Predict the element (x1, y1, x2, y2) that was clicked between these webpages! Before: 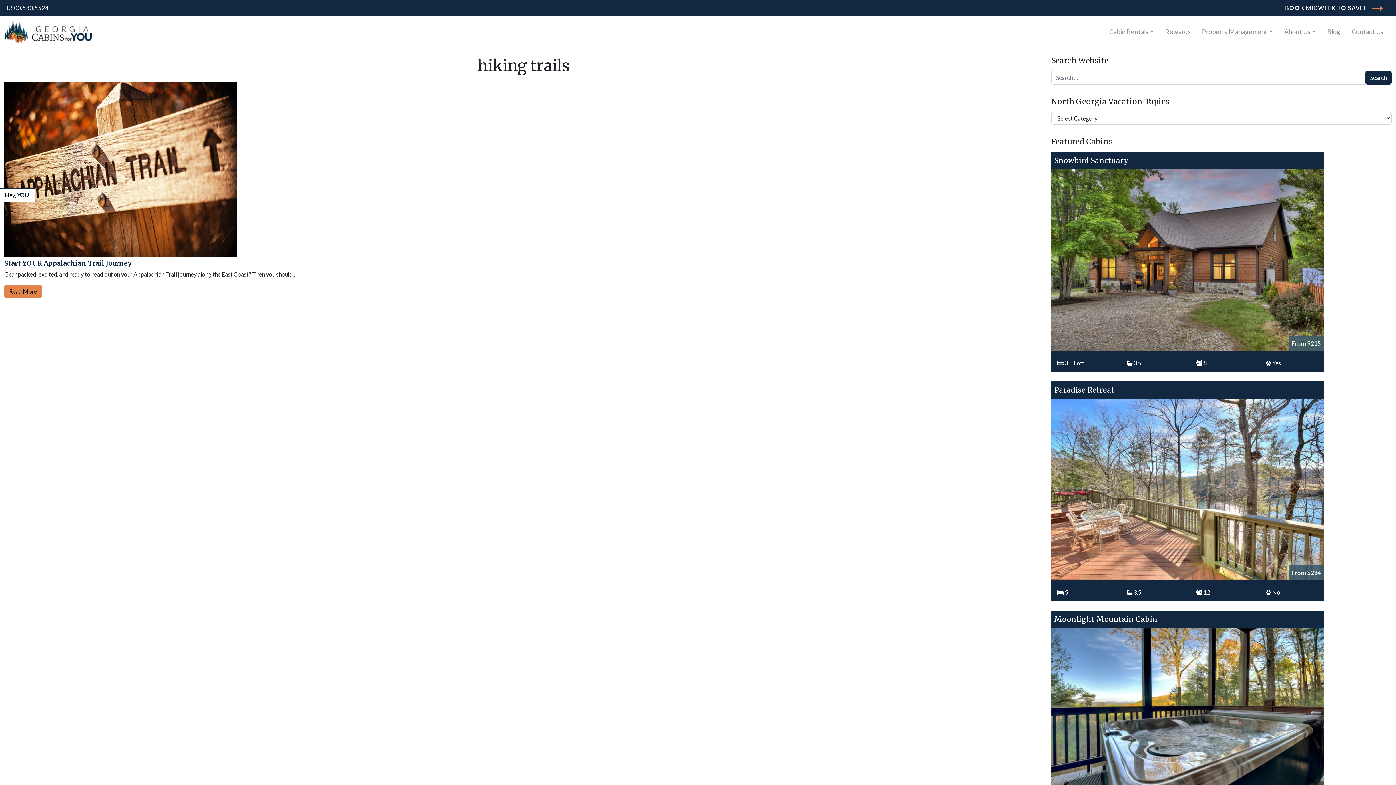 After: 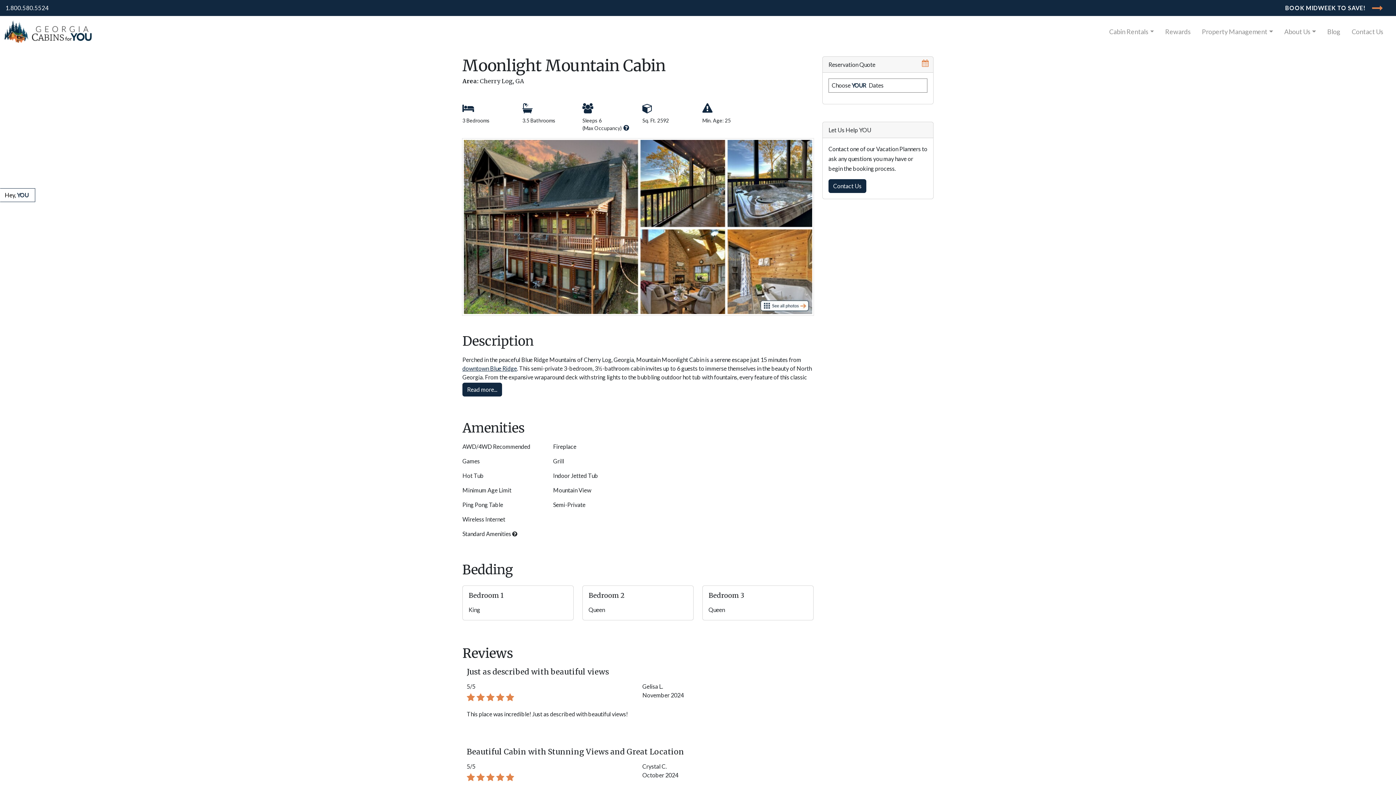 Action: label: Moonlight Mountain Cabin
From $150
 3
 3.5
 6
 No bbox: (1051, 610, 1323, 831)